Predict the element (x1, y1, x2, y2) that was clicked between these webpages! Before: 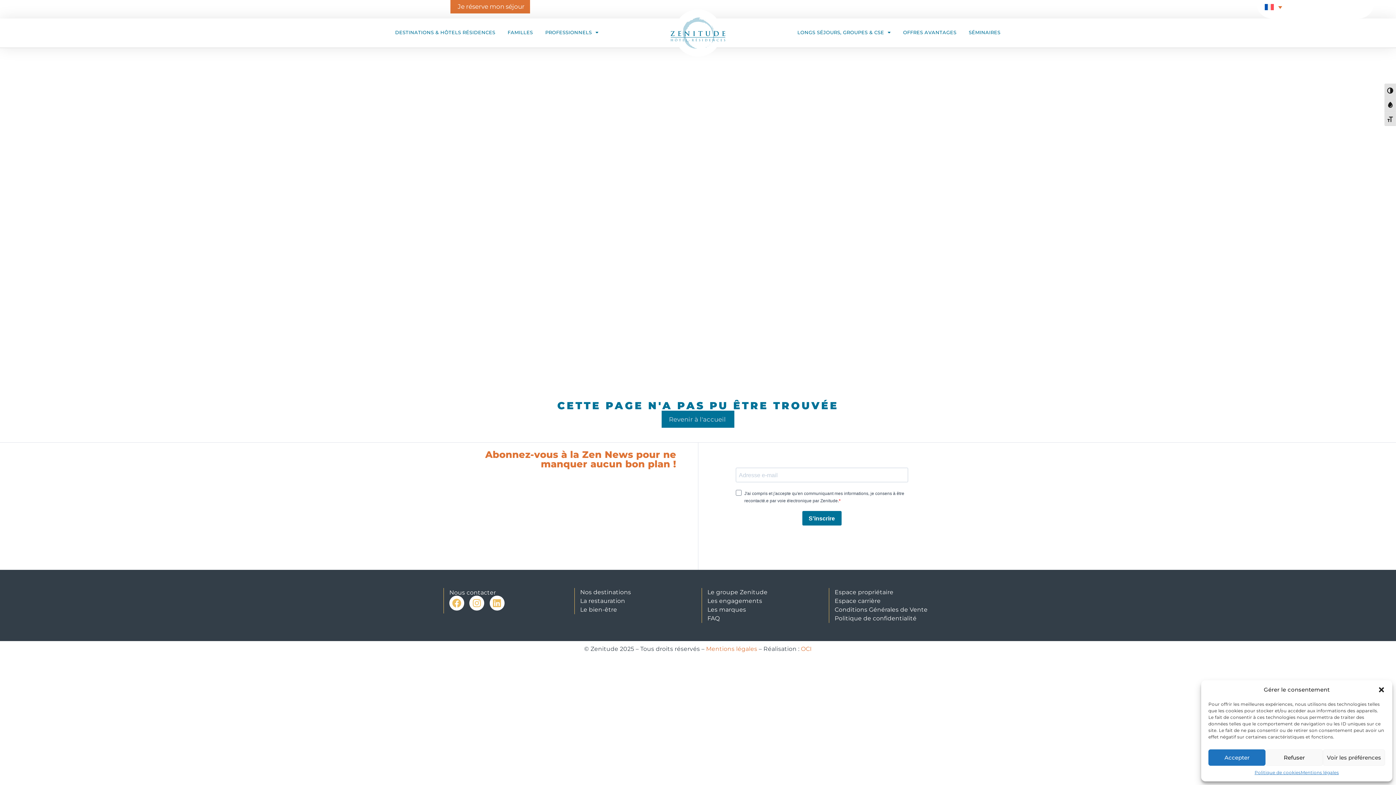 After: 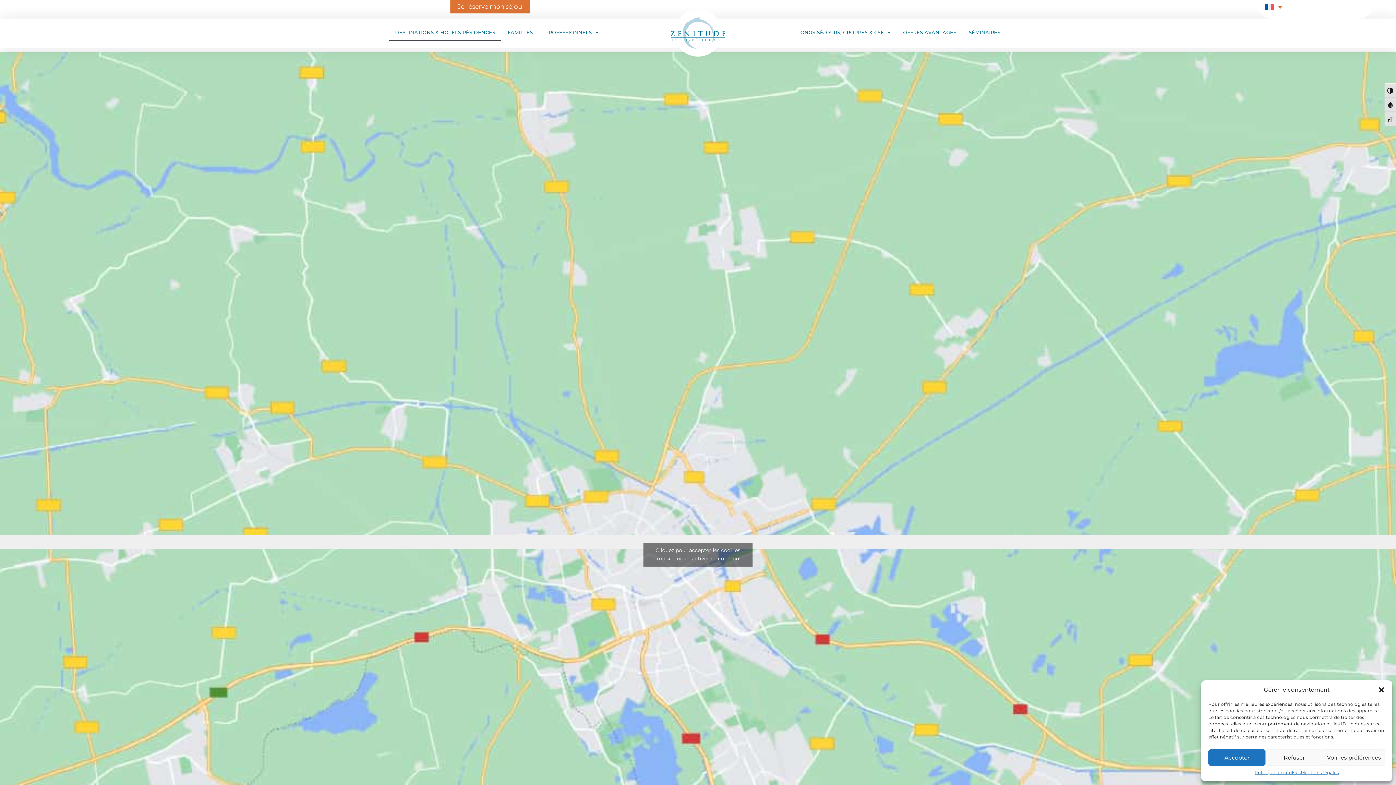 Action: label: DESTINATIONS & HÔTELS RÉSIDENCES bbox: (389, 24, 501, 40)